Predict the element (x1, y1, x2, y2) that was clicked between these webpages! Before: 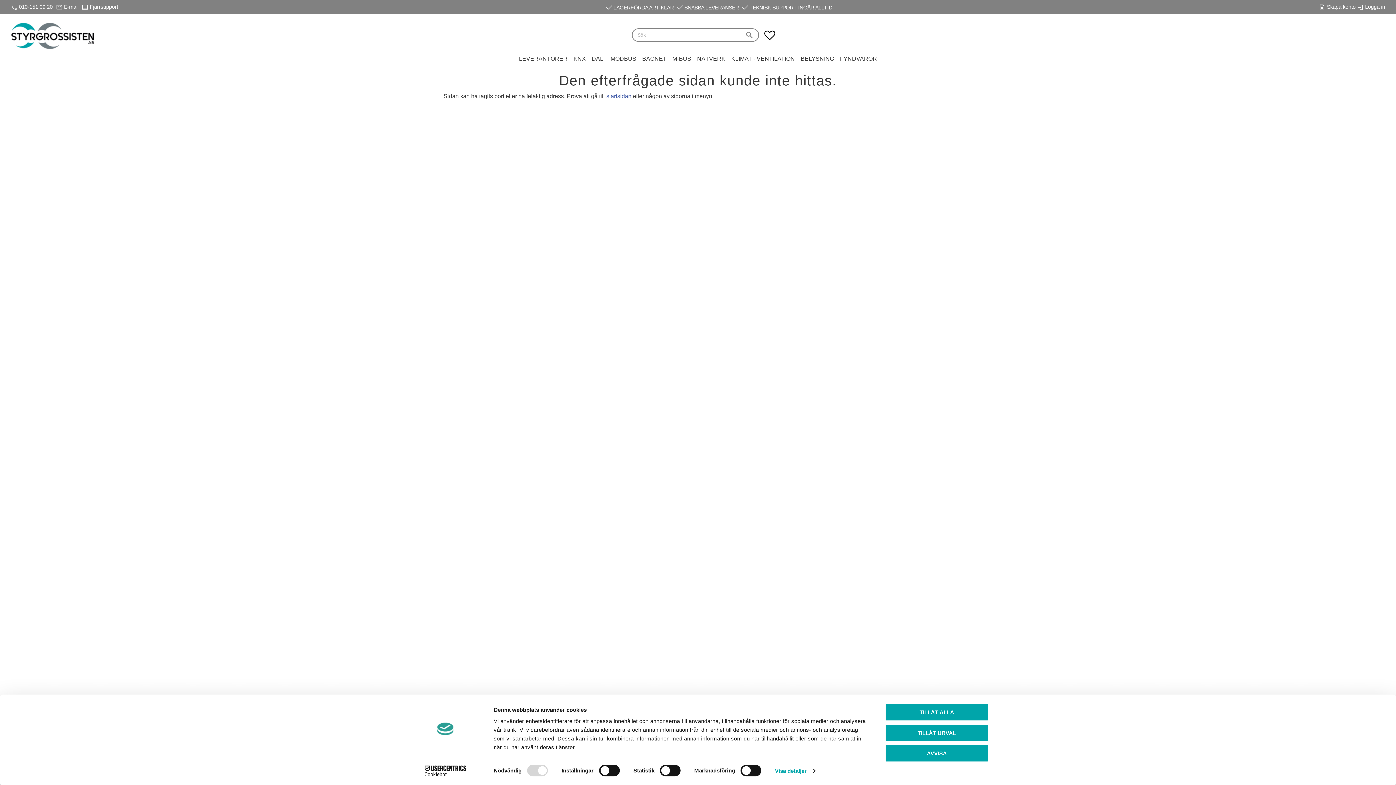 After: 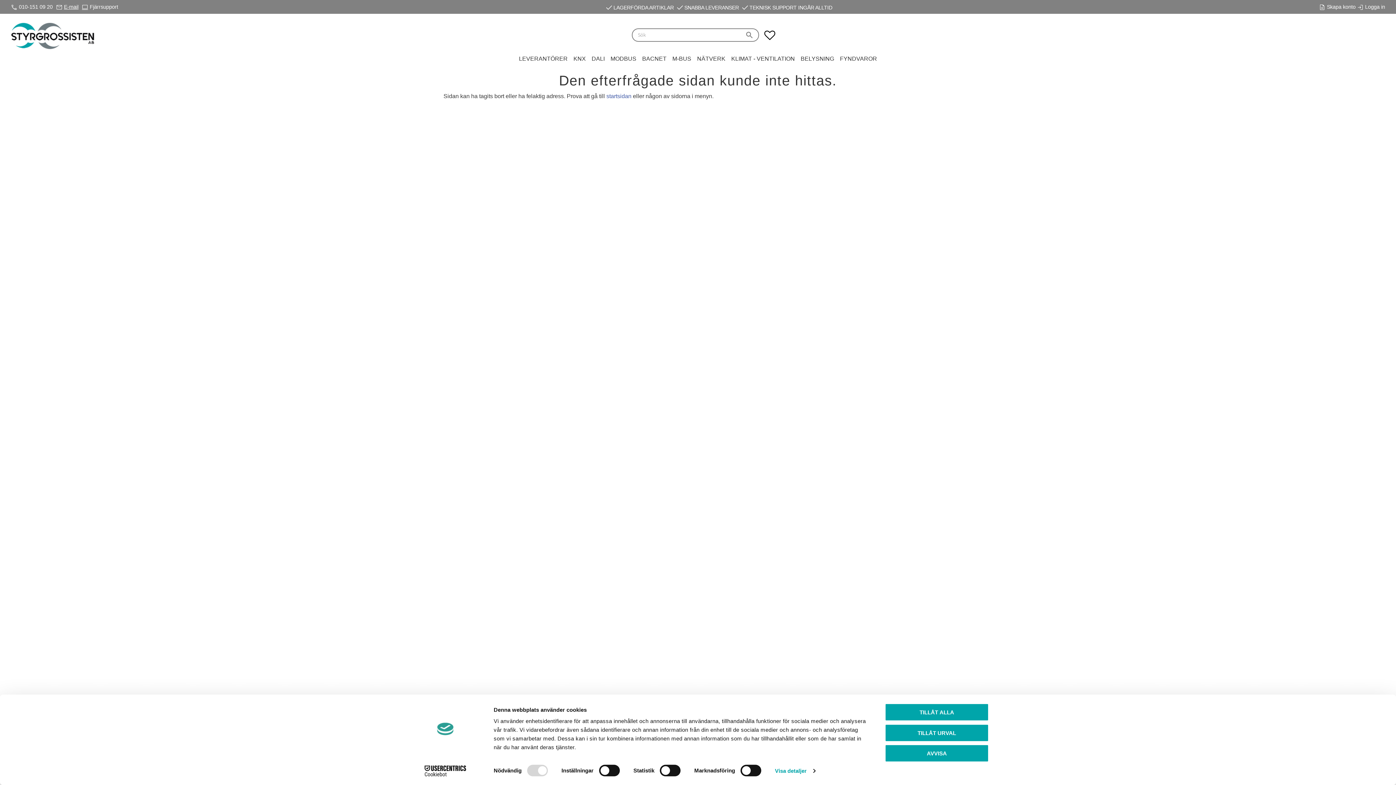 Action: bbox: (64, 4, 78, 9) label: E-mail